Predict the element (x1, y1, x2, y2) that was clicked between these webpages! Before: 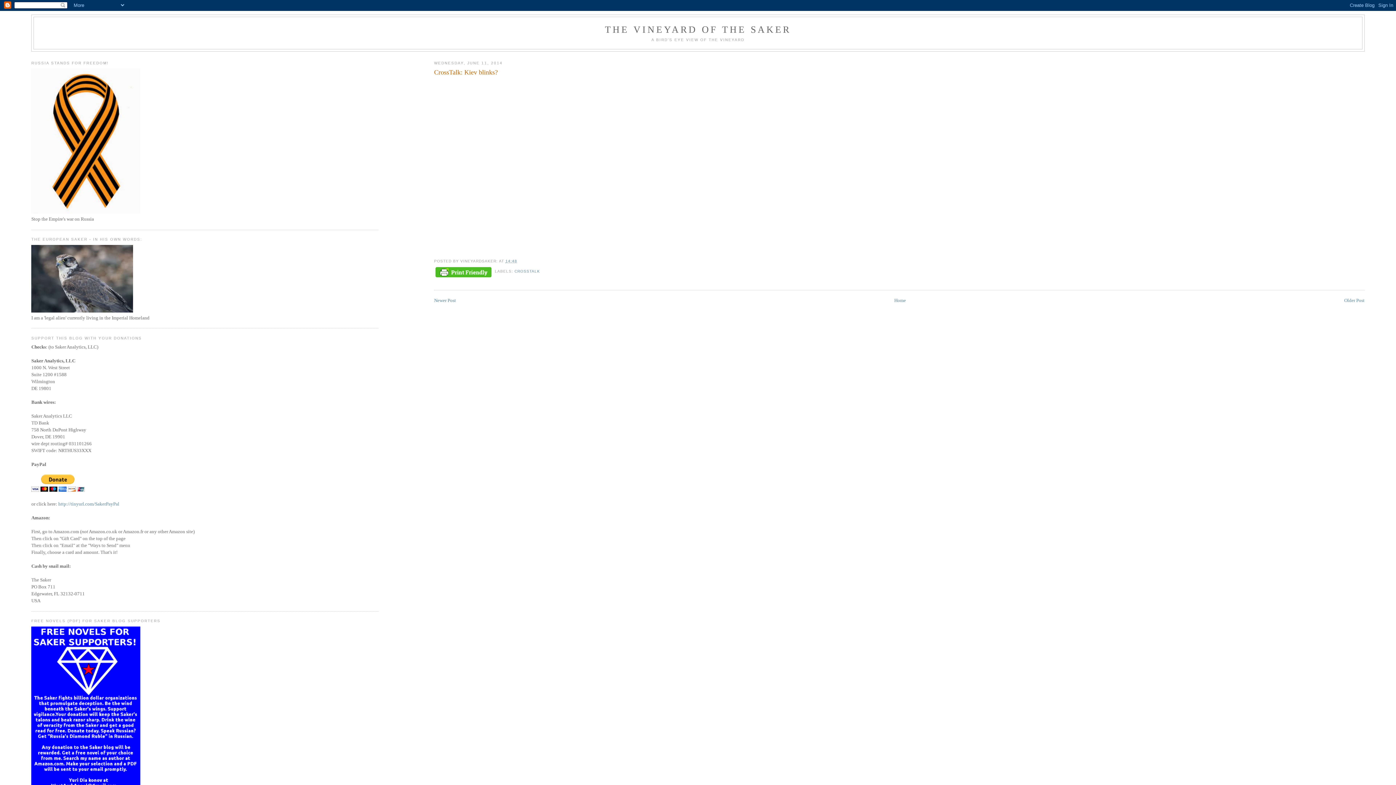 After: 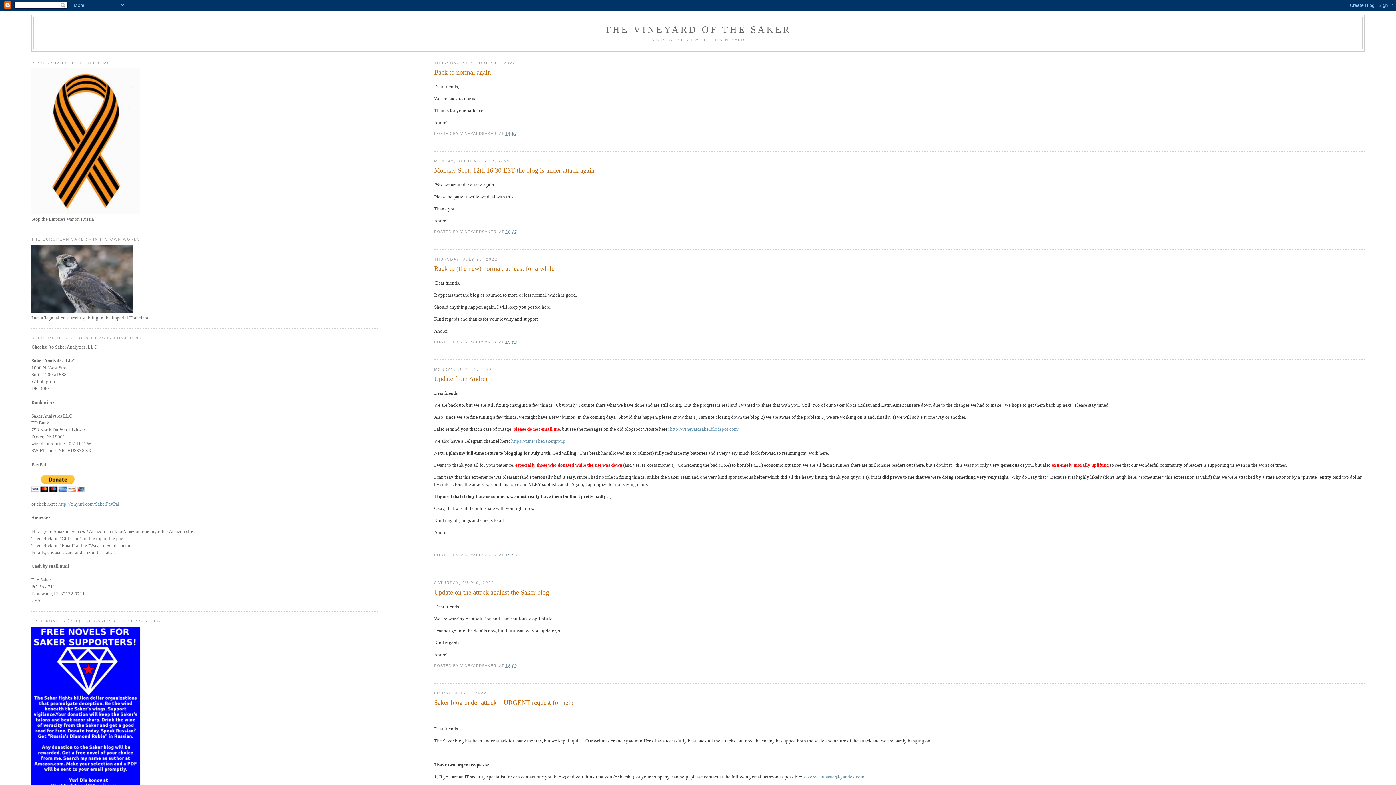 Action: label: Home bbox: (894, 297, 906, 303)